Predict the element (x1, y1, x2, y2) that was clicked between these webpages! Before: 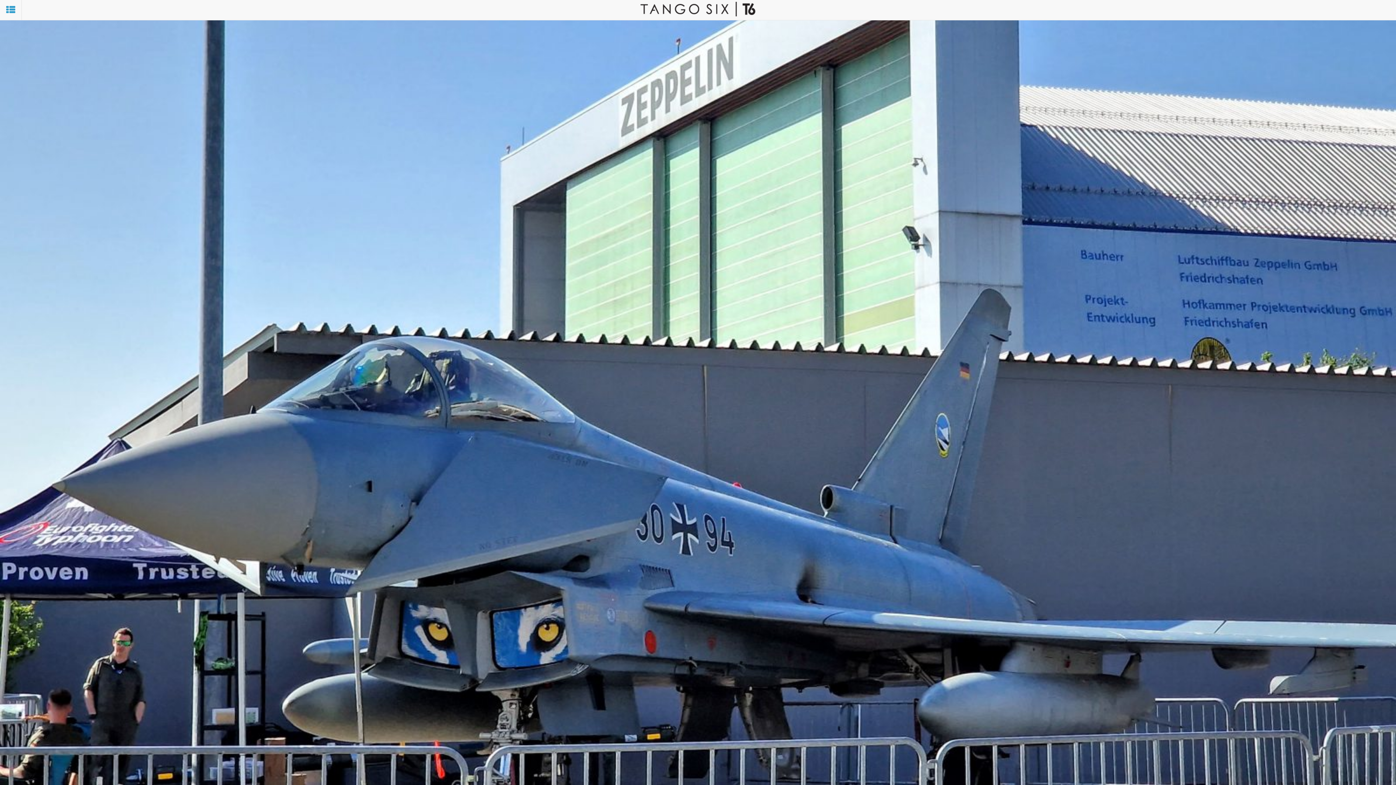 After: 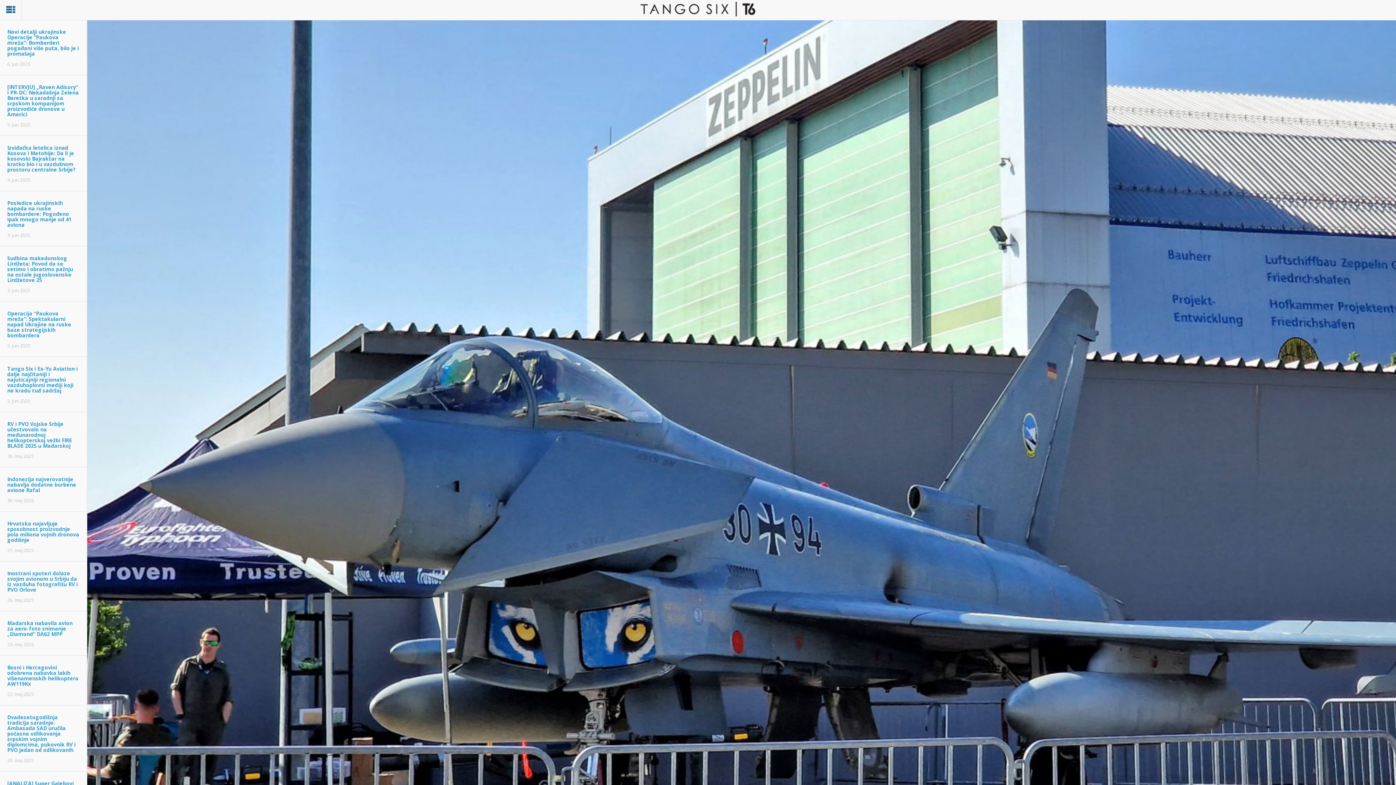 Action: bbox: (0, 0, 21, 20)